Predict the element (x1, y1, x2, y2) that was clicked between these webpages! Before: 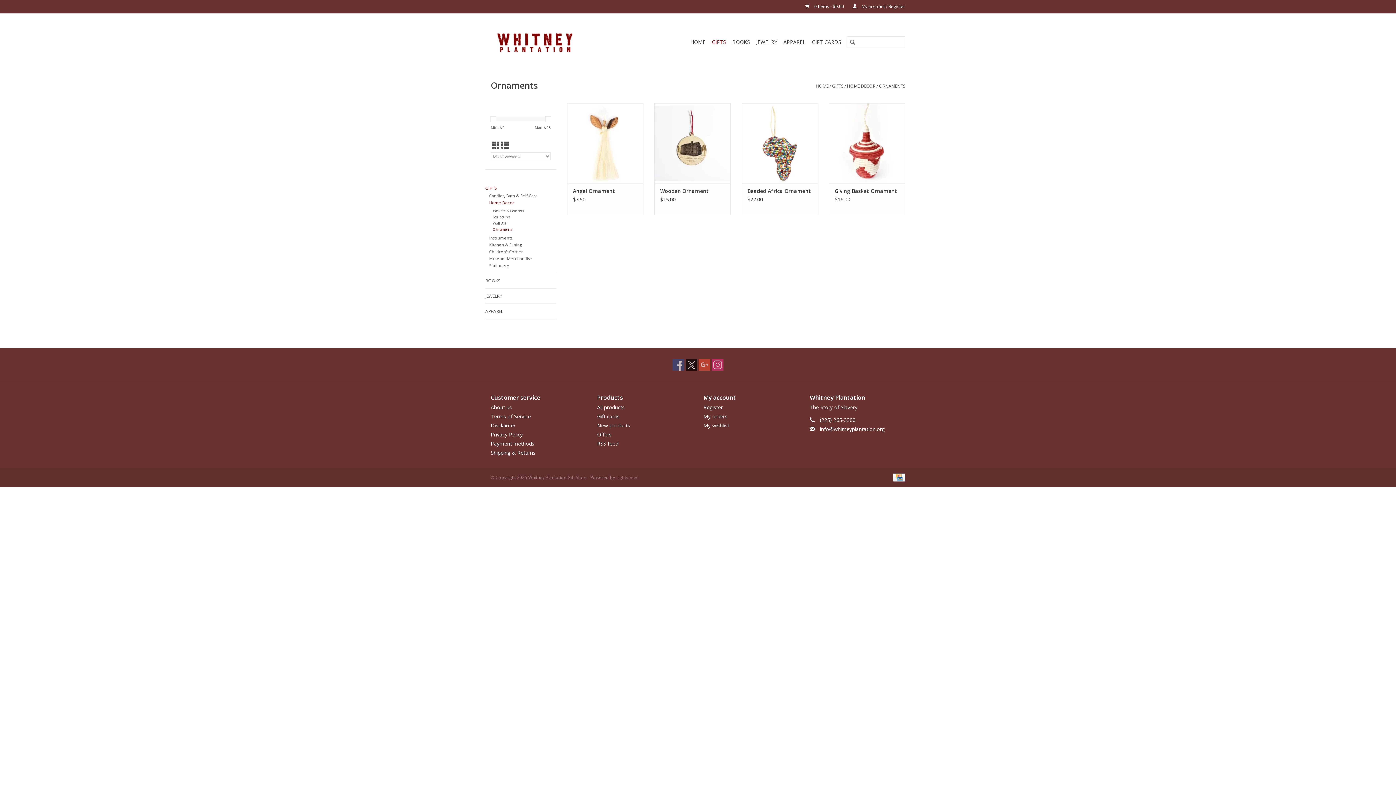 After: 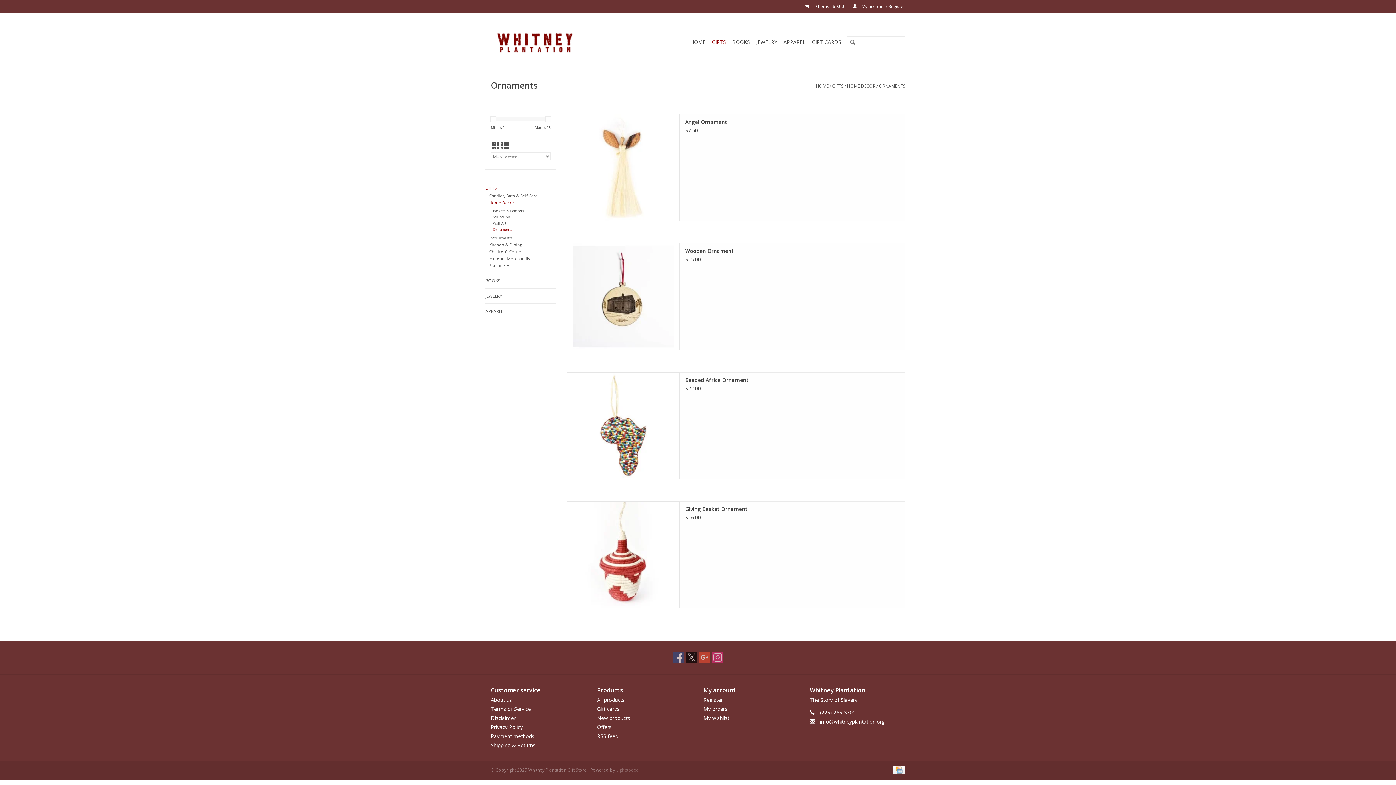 Action: label: List view bbox: (501, 140, 509, 150)